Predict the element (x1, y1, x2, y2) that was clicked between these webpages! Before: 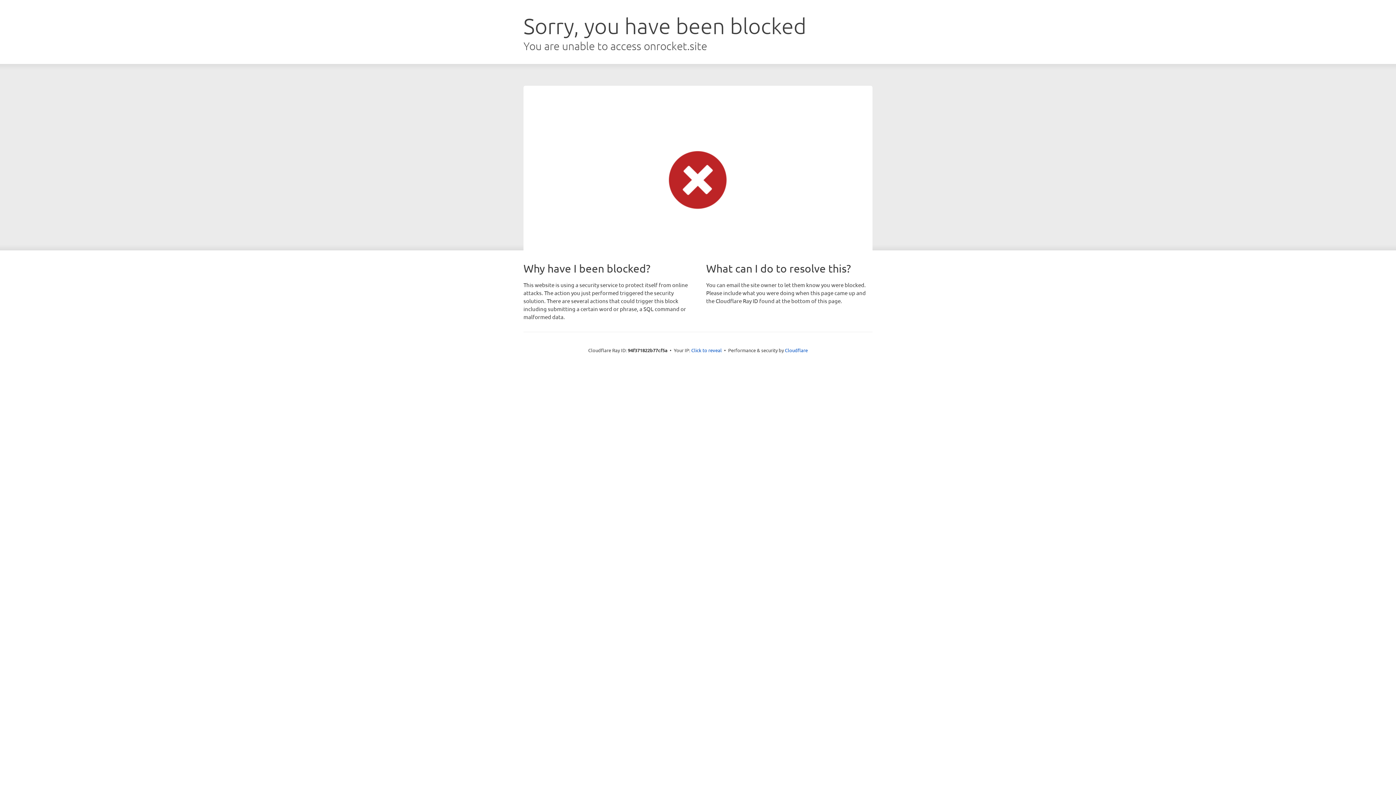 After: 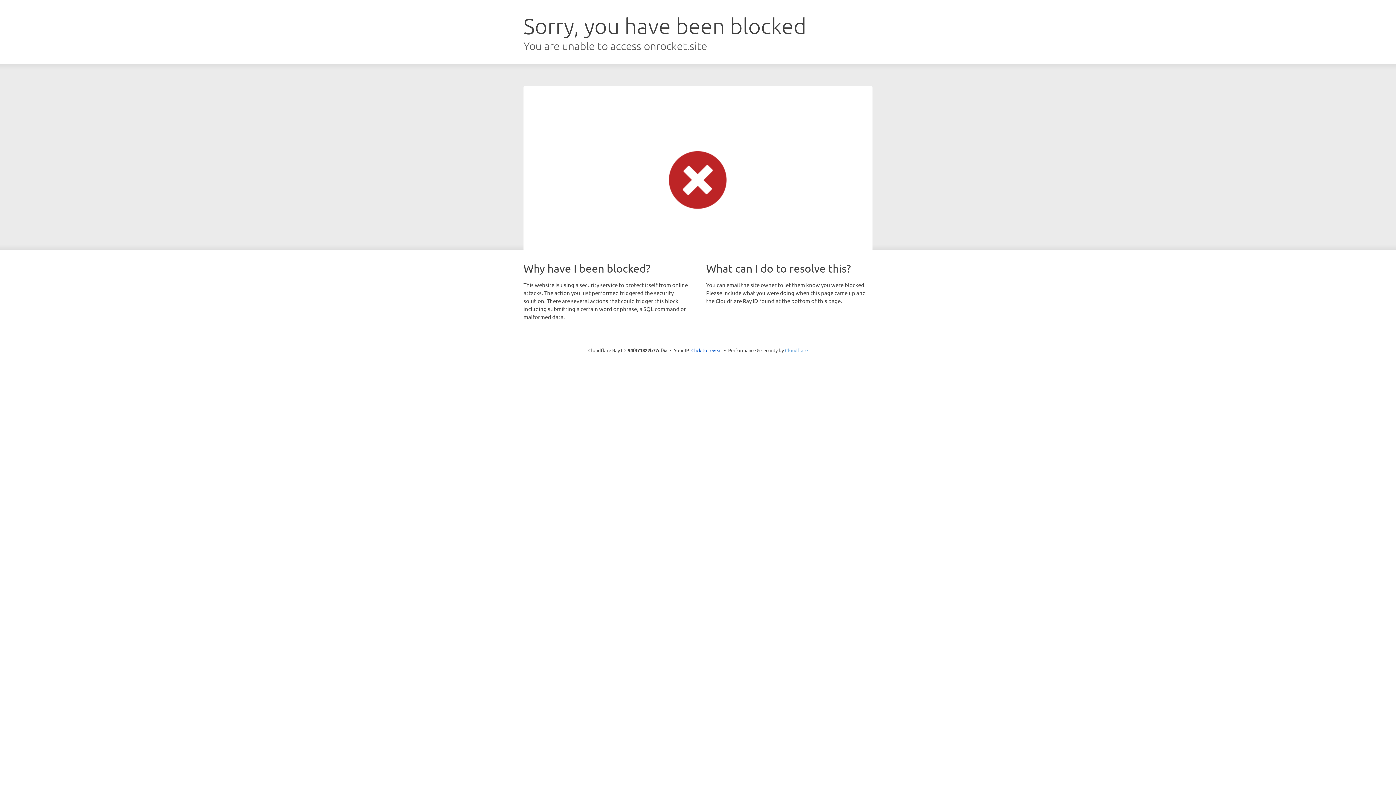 Action: bbox: (785, 347, 808, 353) label: Cloudflare